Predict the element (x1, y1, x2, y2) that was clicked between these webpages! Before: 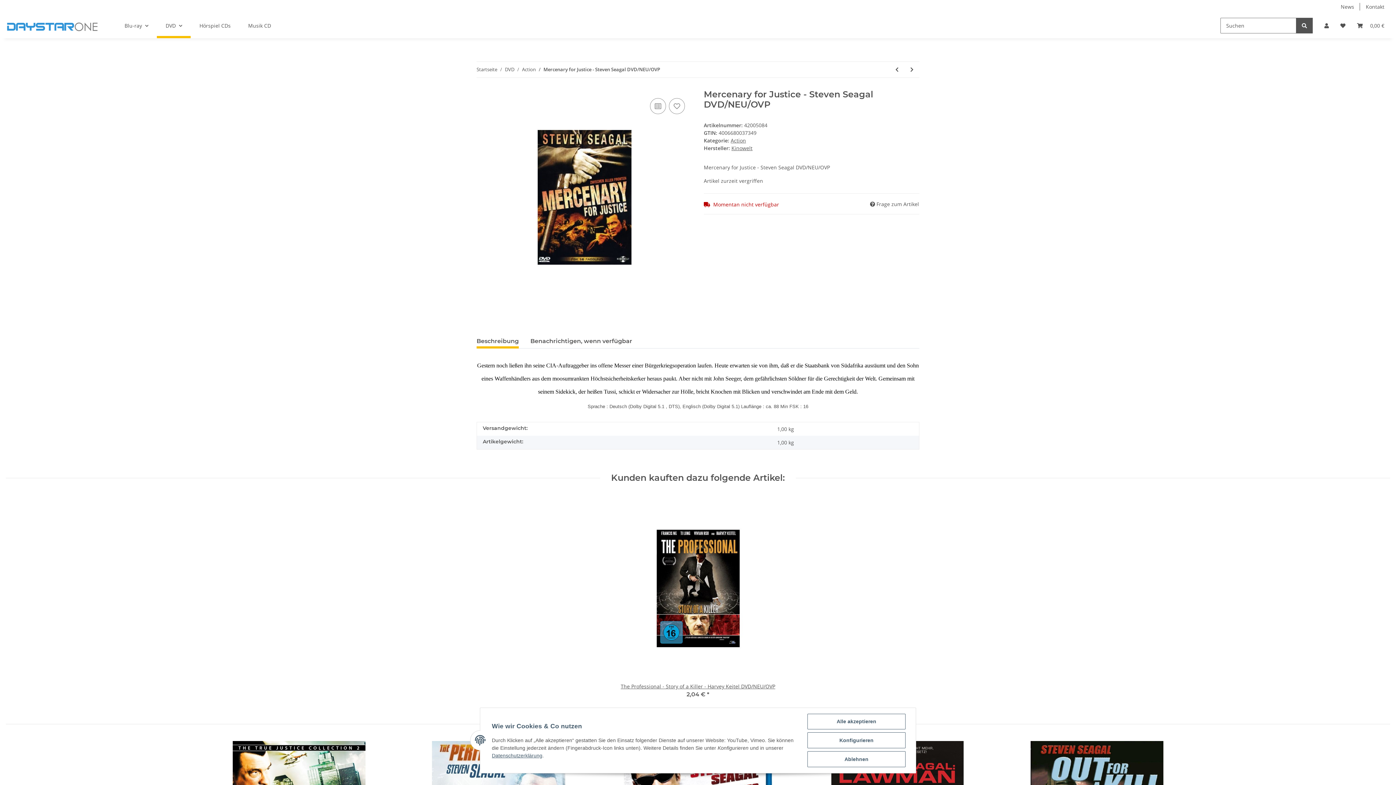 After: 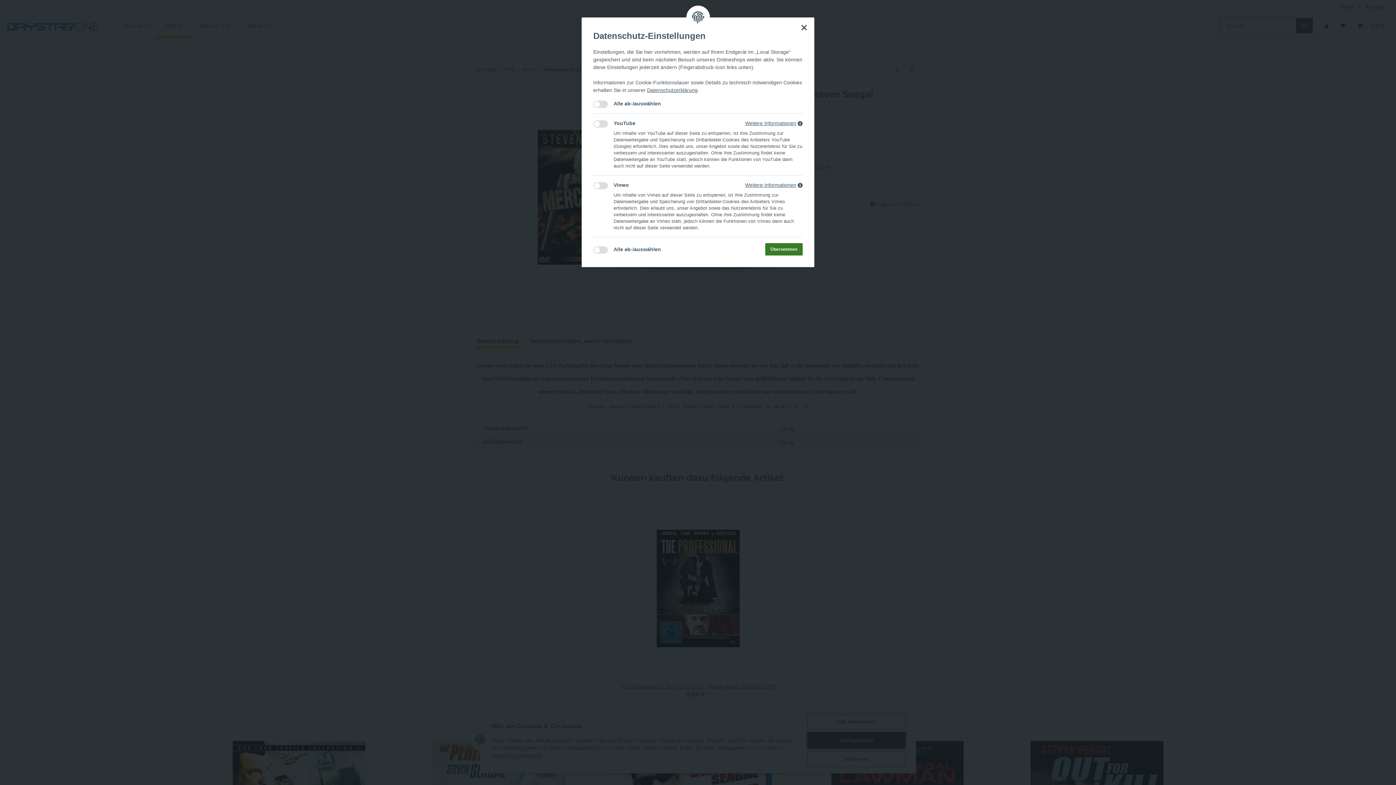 Action: bbox: (807, 732, 905, 748) label: Konfigurieren